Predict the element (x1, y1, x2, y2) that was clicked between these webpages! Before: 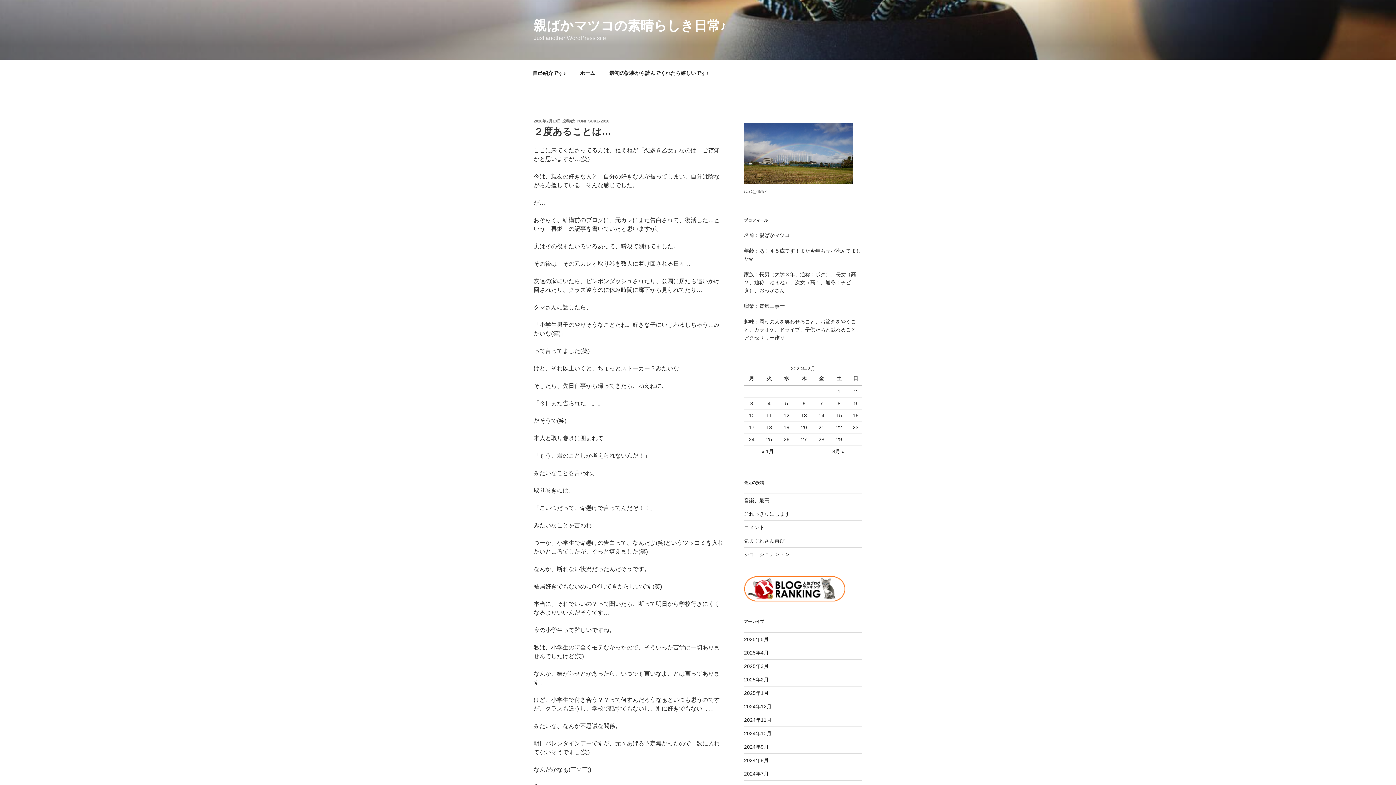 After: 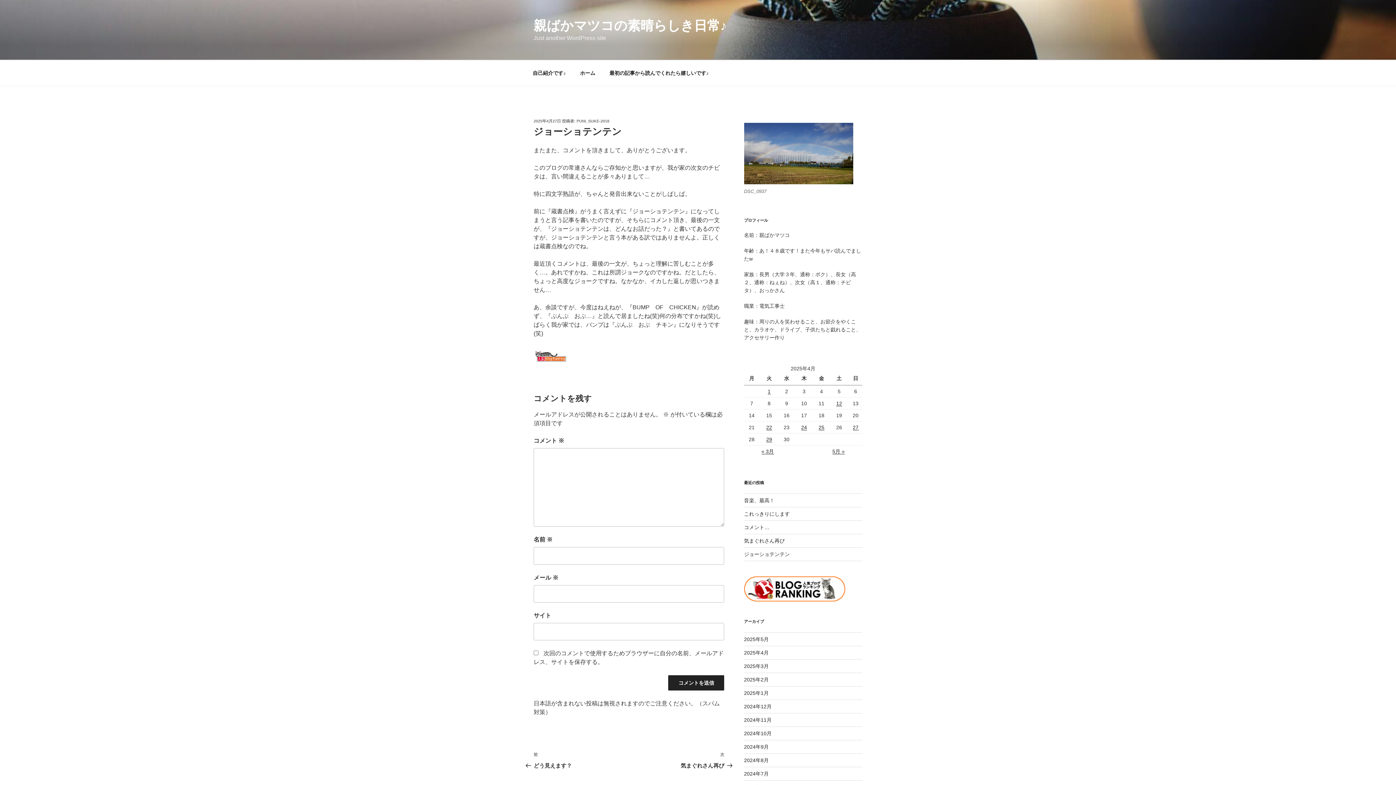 Action: bbox: (744, 551, 790, 557) label: ジョーショテンテン